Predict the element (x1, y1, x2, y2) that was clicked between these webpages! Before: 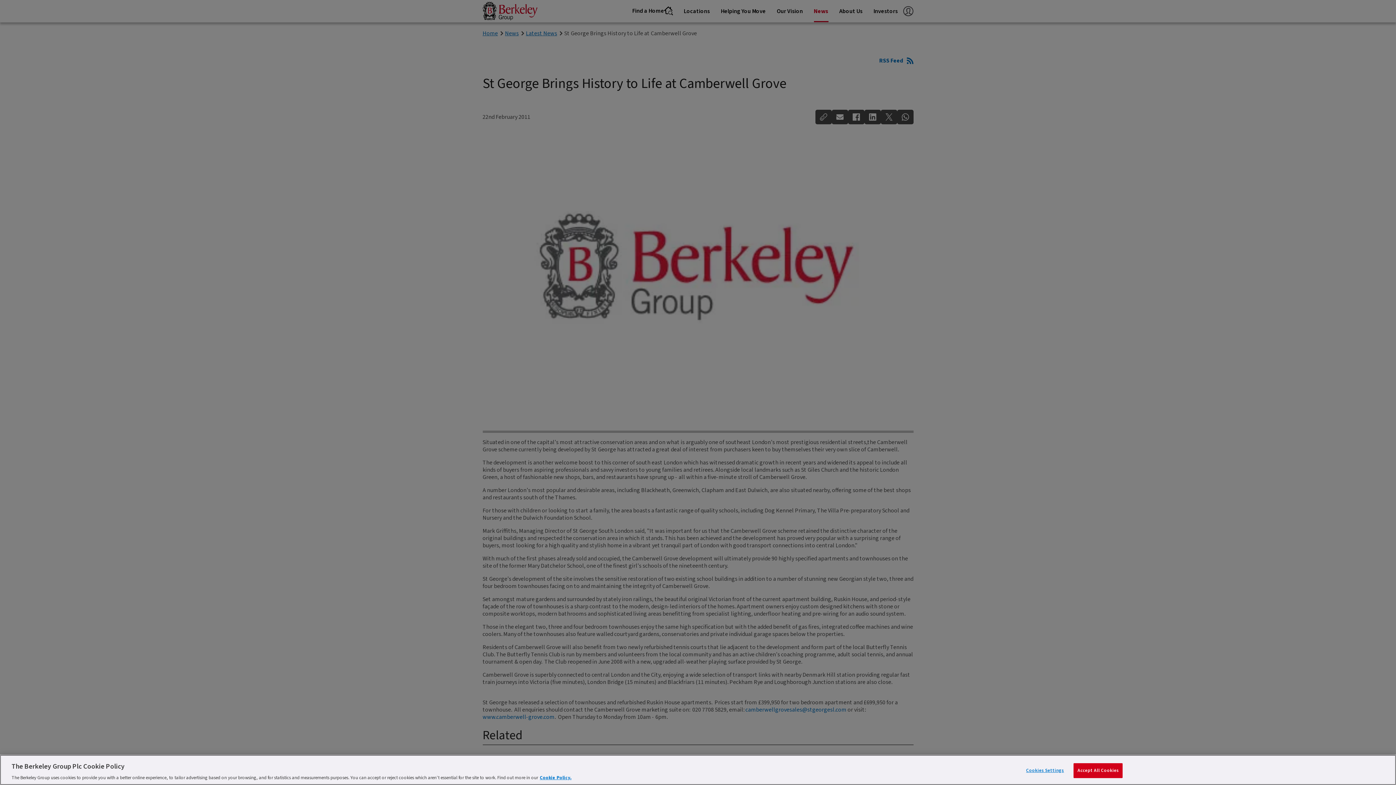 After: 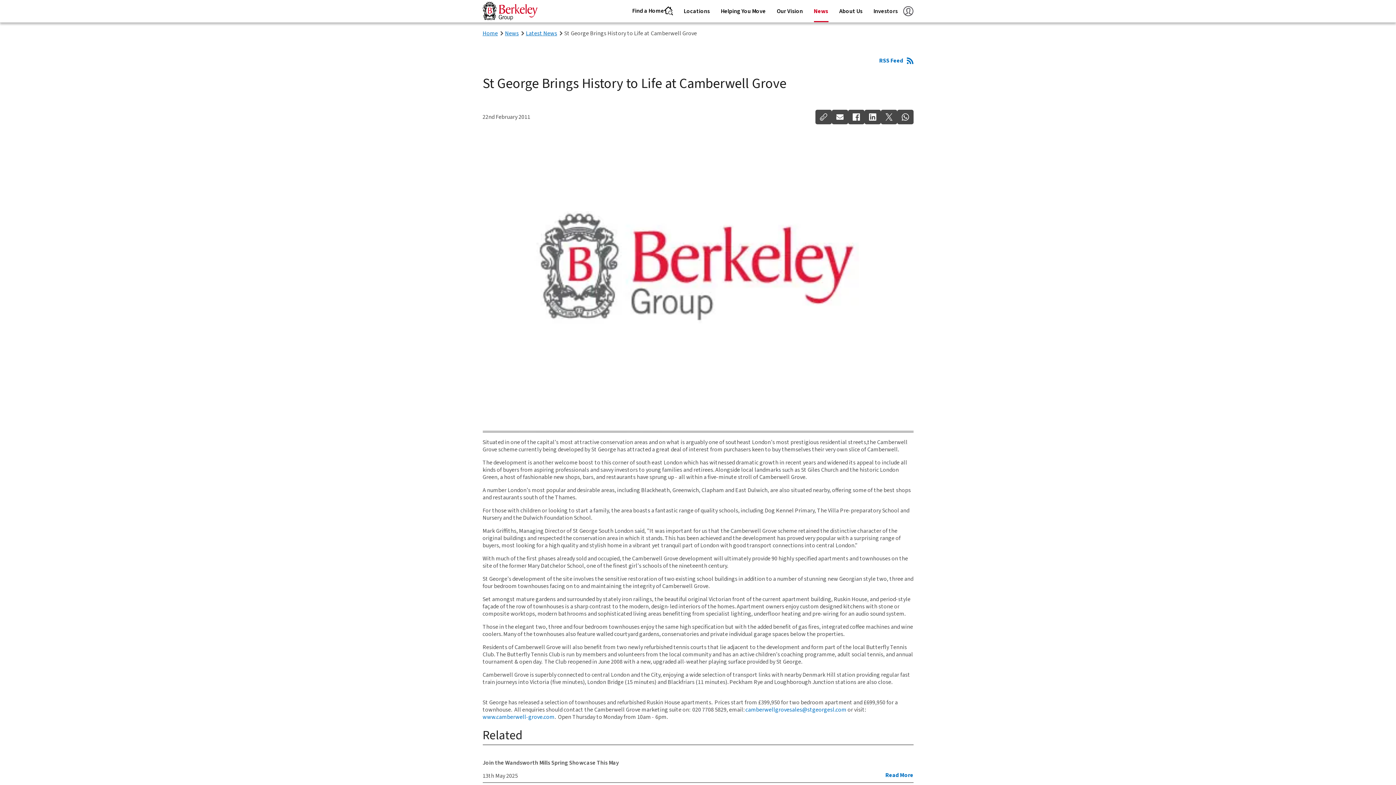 Action: label: Accept All Cookies bbox: (1073, 763, 1123, 778)